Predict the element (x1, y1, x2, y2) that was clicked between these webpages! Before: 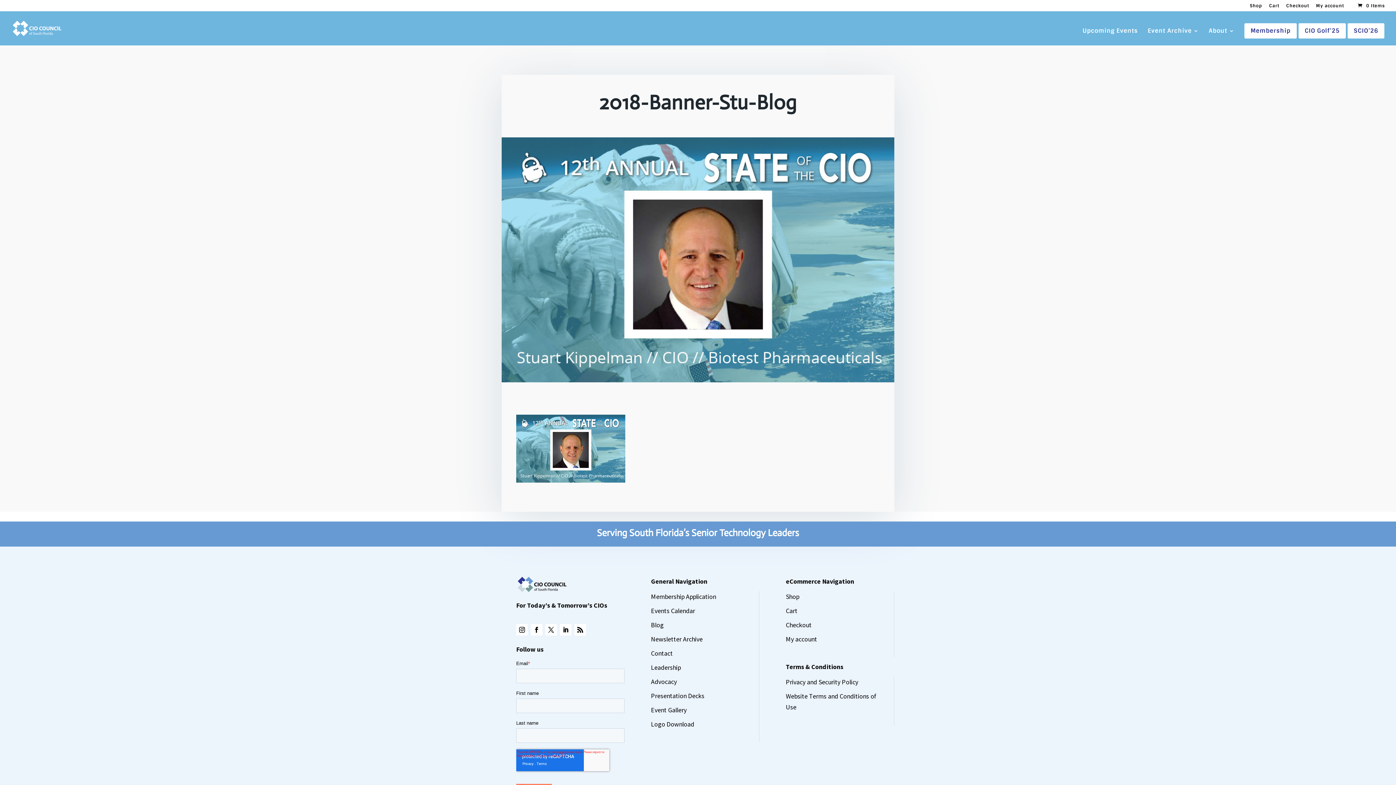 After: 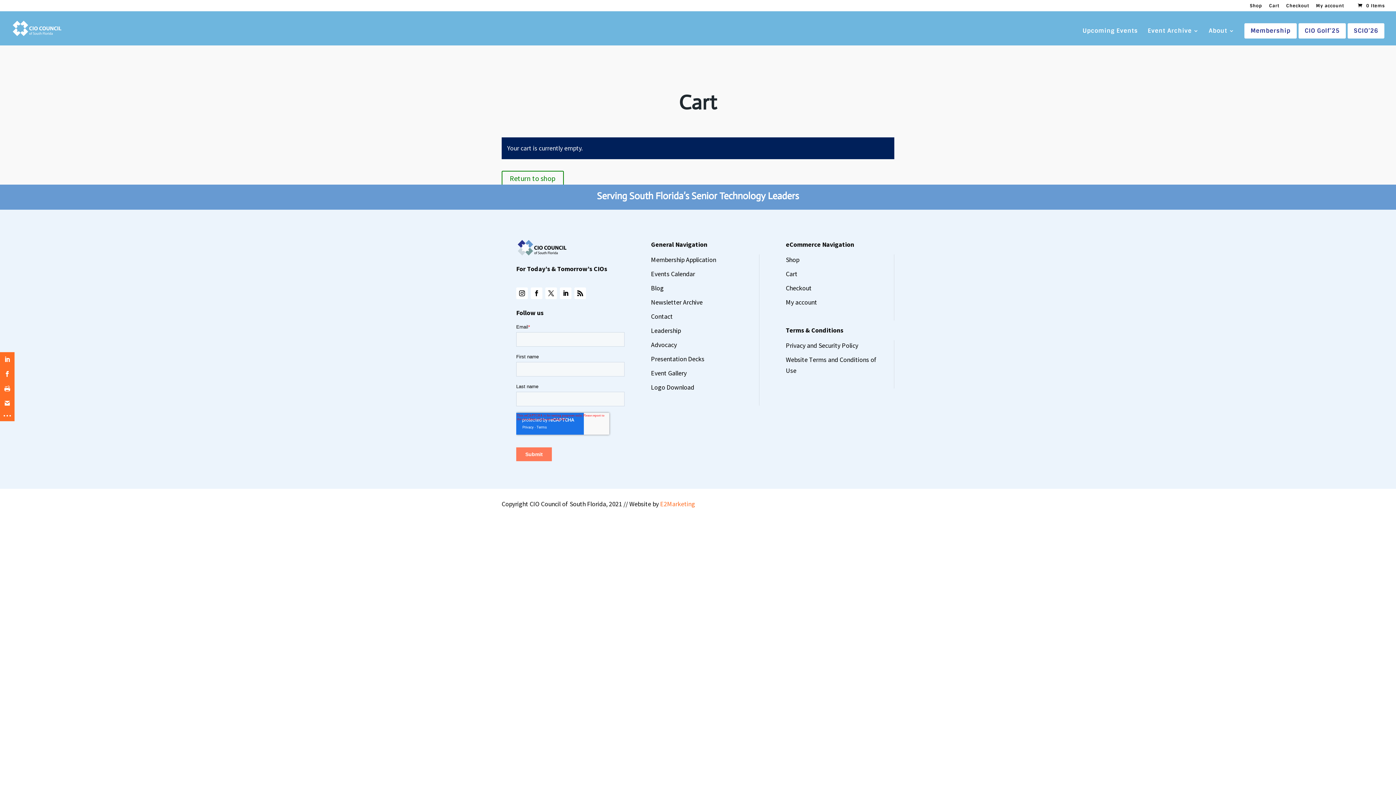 Action: label: Checkout bbox: (1286, 3, 1309, 11)